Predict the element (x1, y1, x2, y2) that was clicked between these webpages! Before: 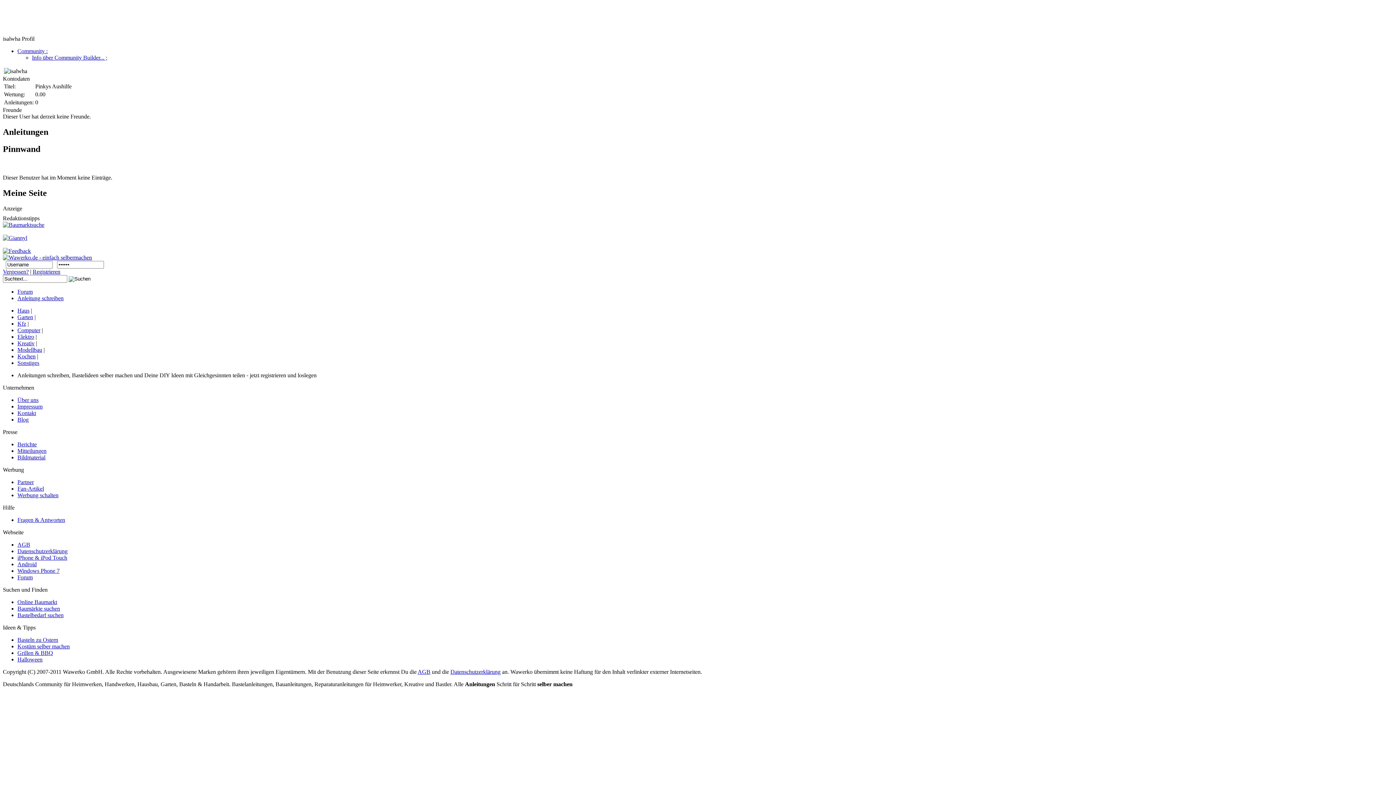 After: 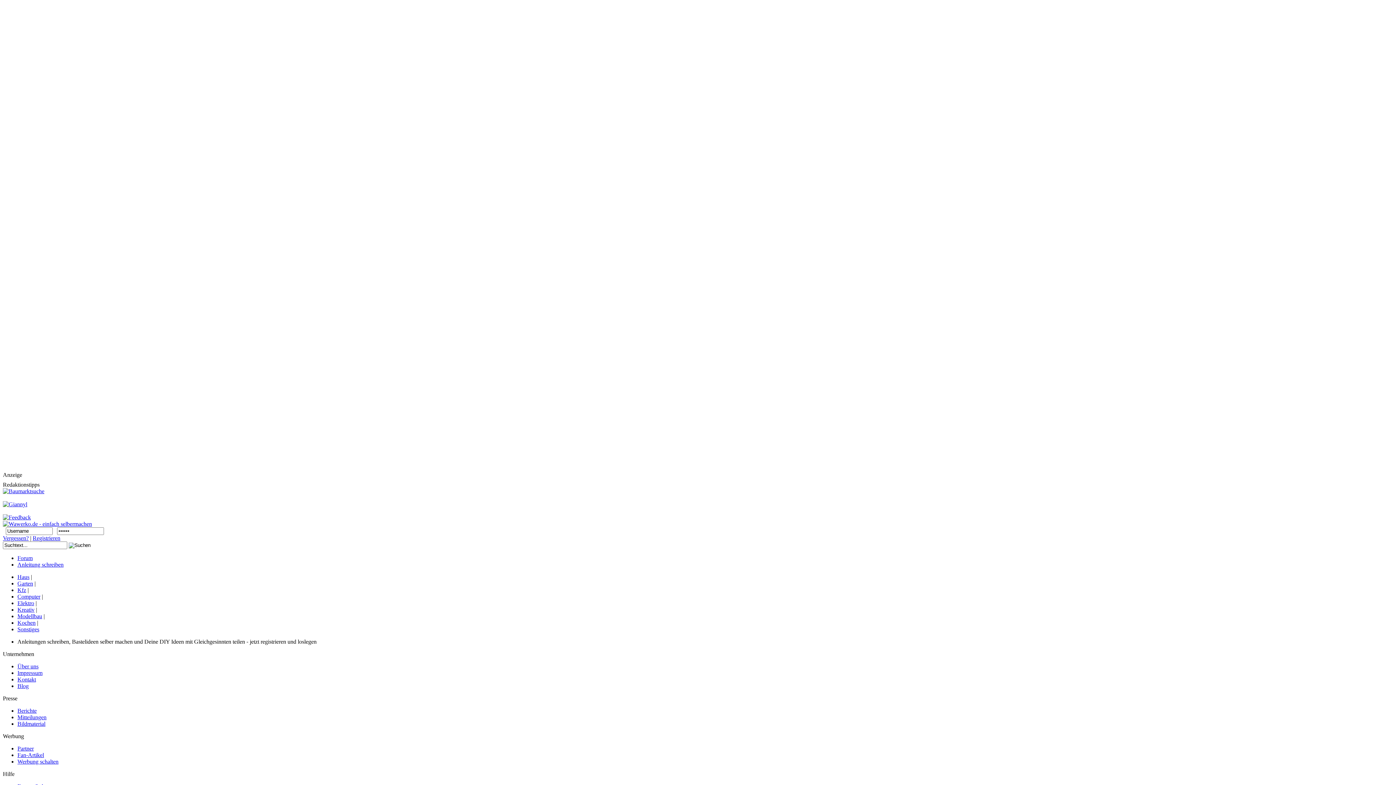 Action: label: Online Baumarkt bbox: (17, 599, 57, 605)